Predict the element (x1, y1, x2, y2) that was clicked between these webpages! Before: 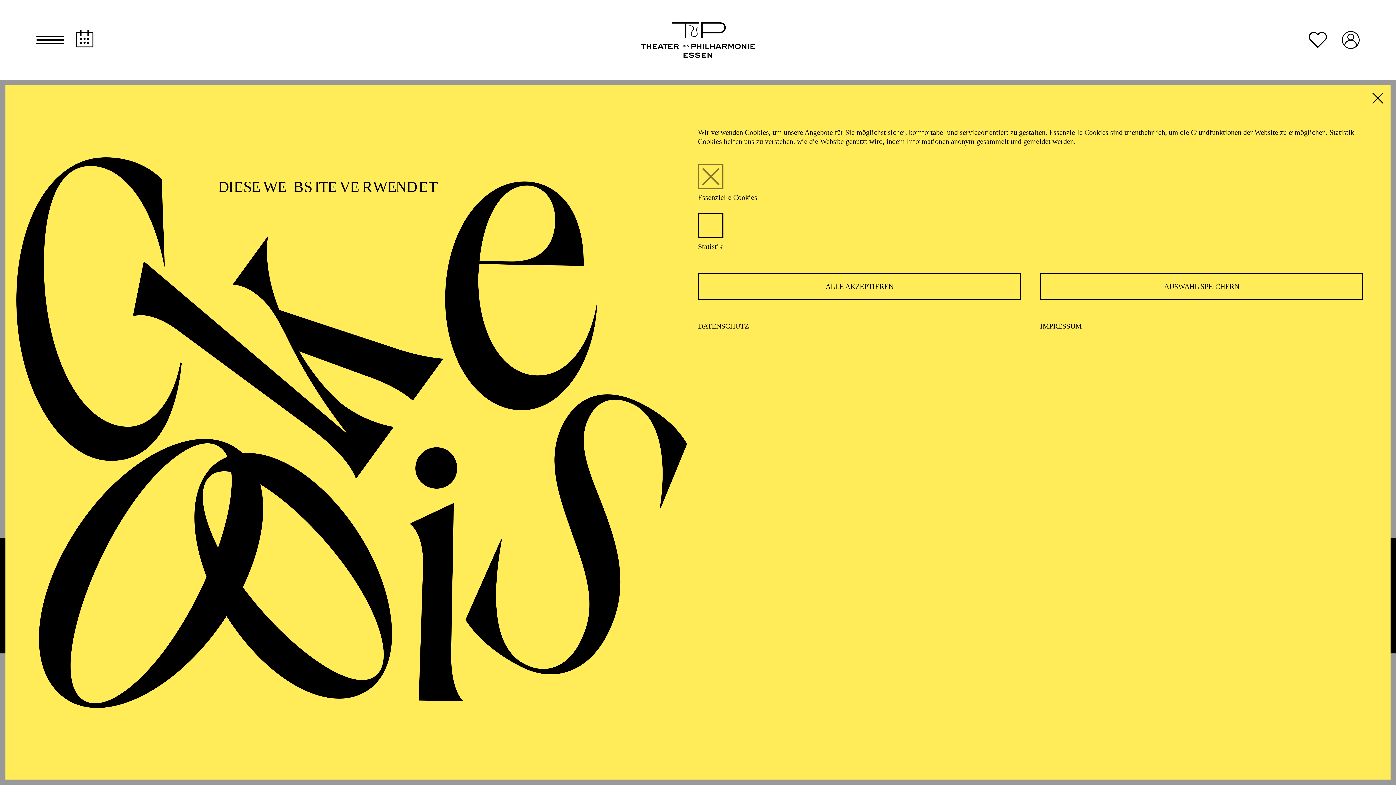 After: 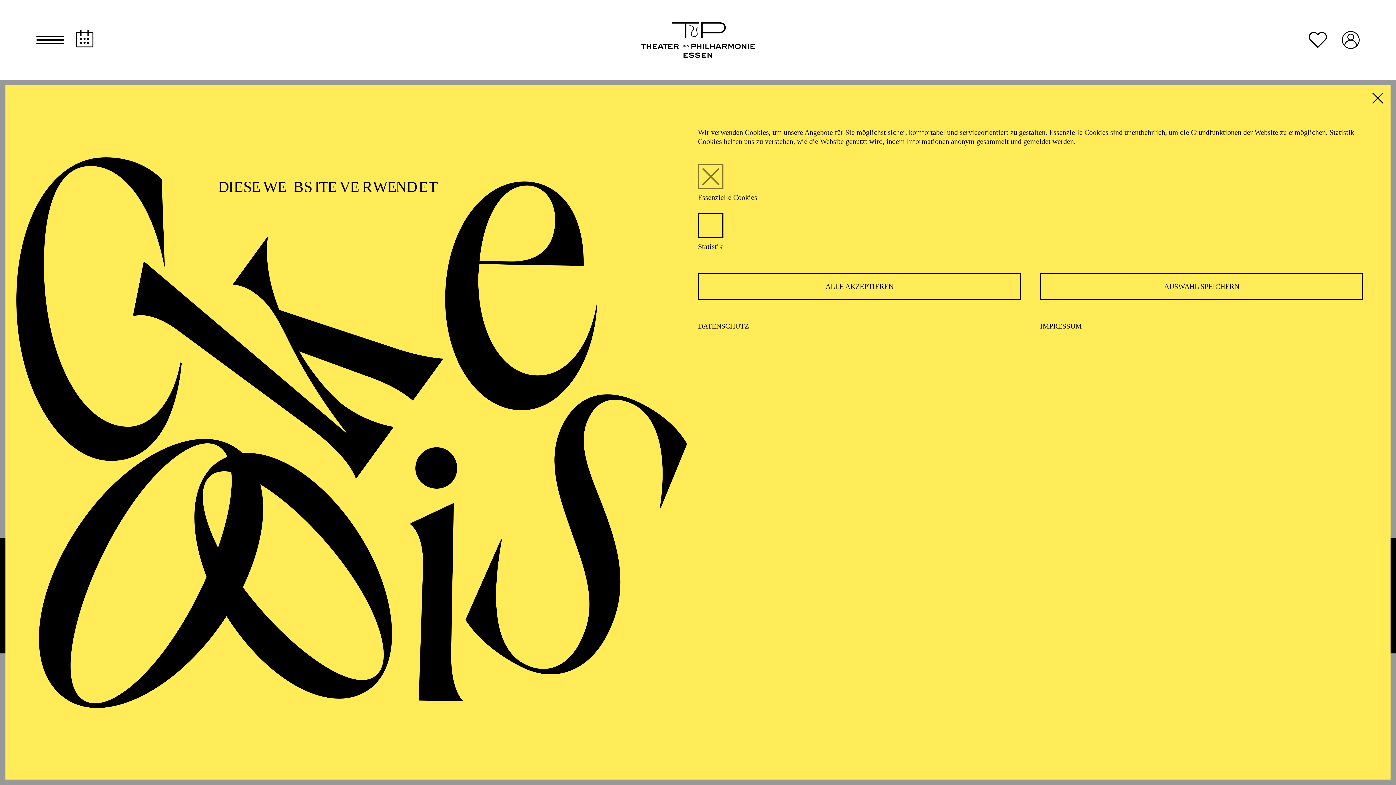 Action: label: DATENSCHUTZ bbox: (698, 322, 749, 330)